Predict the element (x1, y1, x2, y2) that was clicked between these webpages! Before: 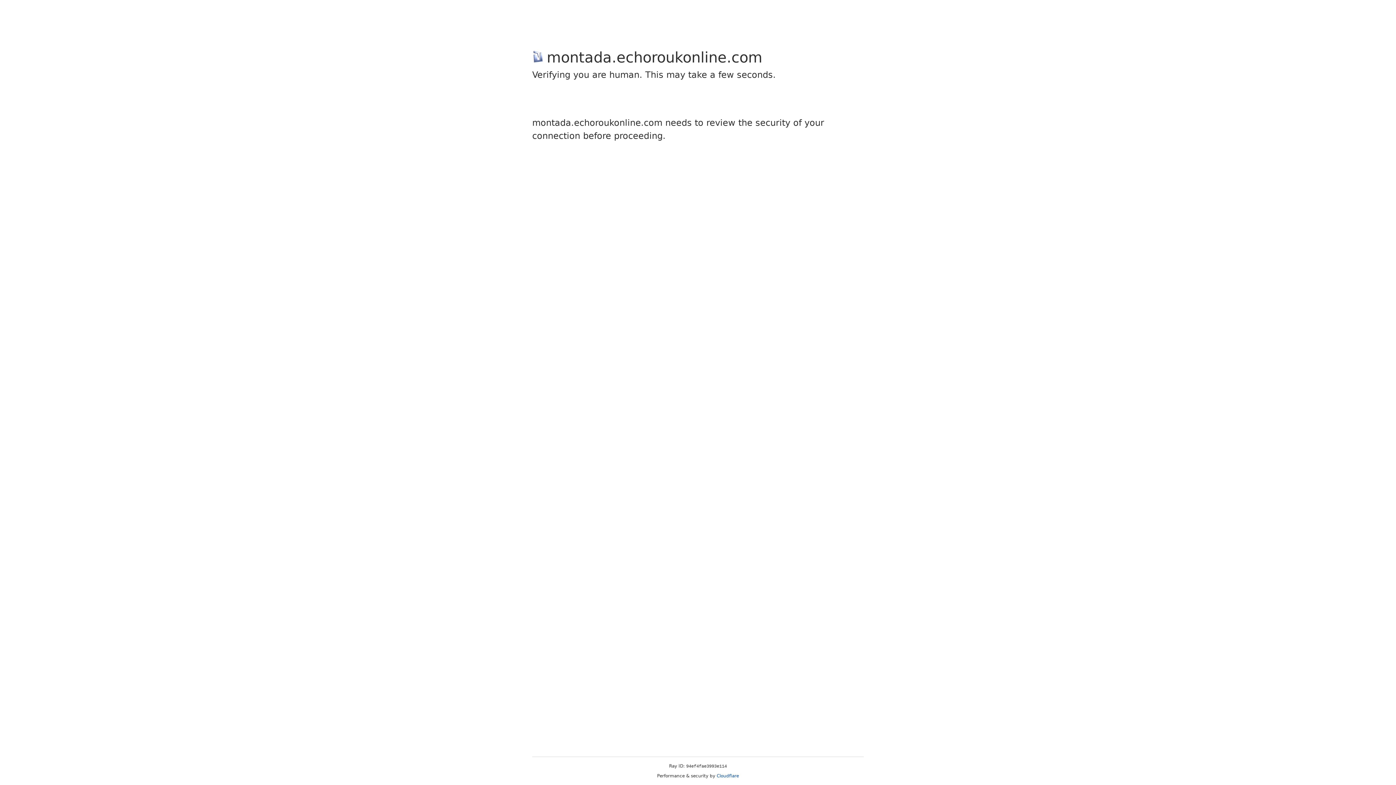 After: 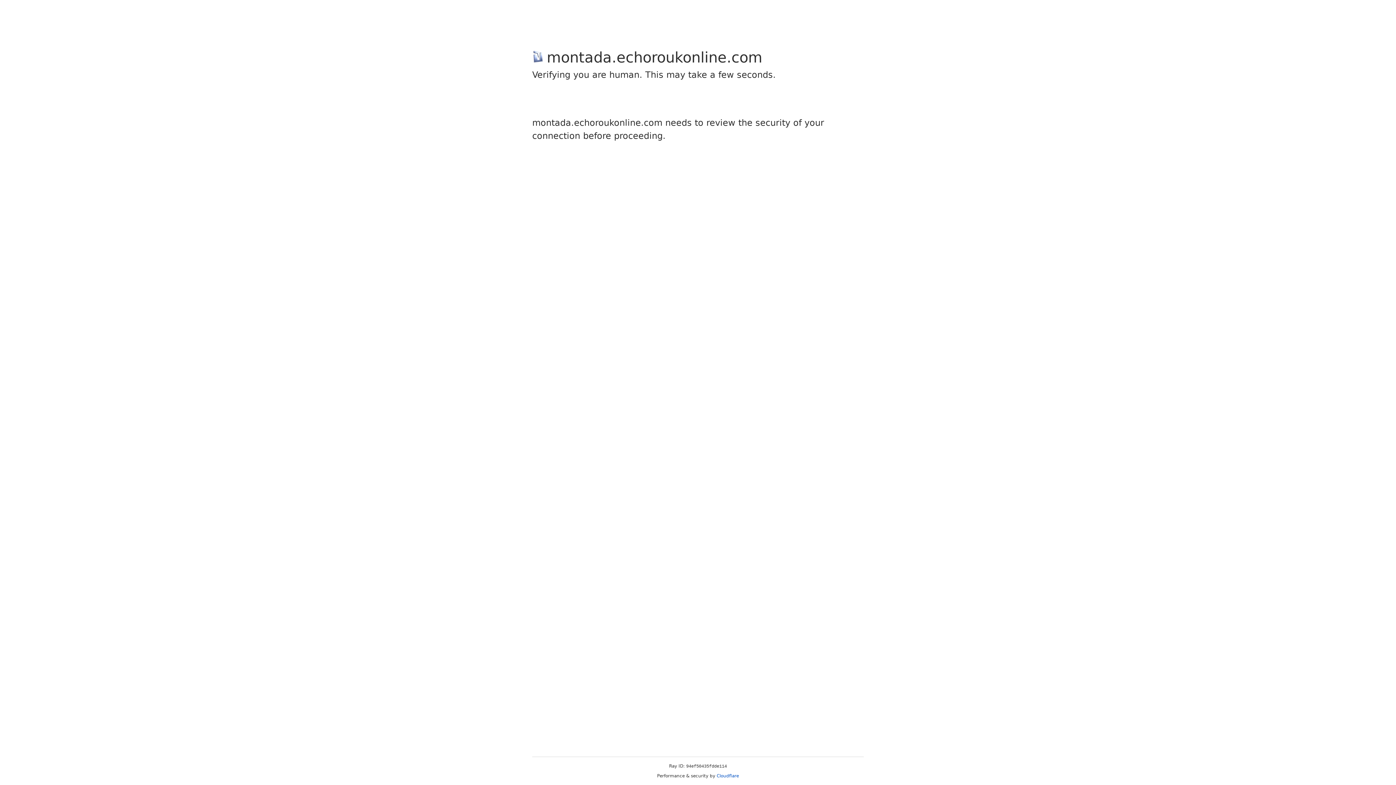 Action: bbox: (716, 773, 739, 778) label: Cloudflare